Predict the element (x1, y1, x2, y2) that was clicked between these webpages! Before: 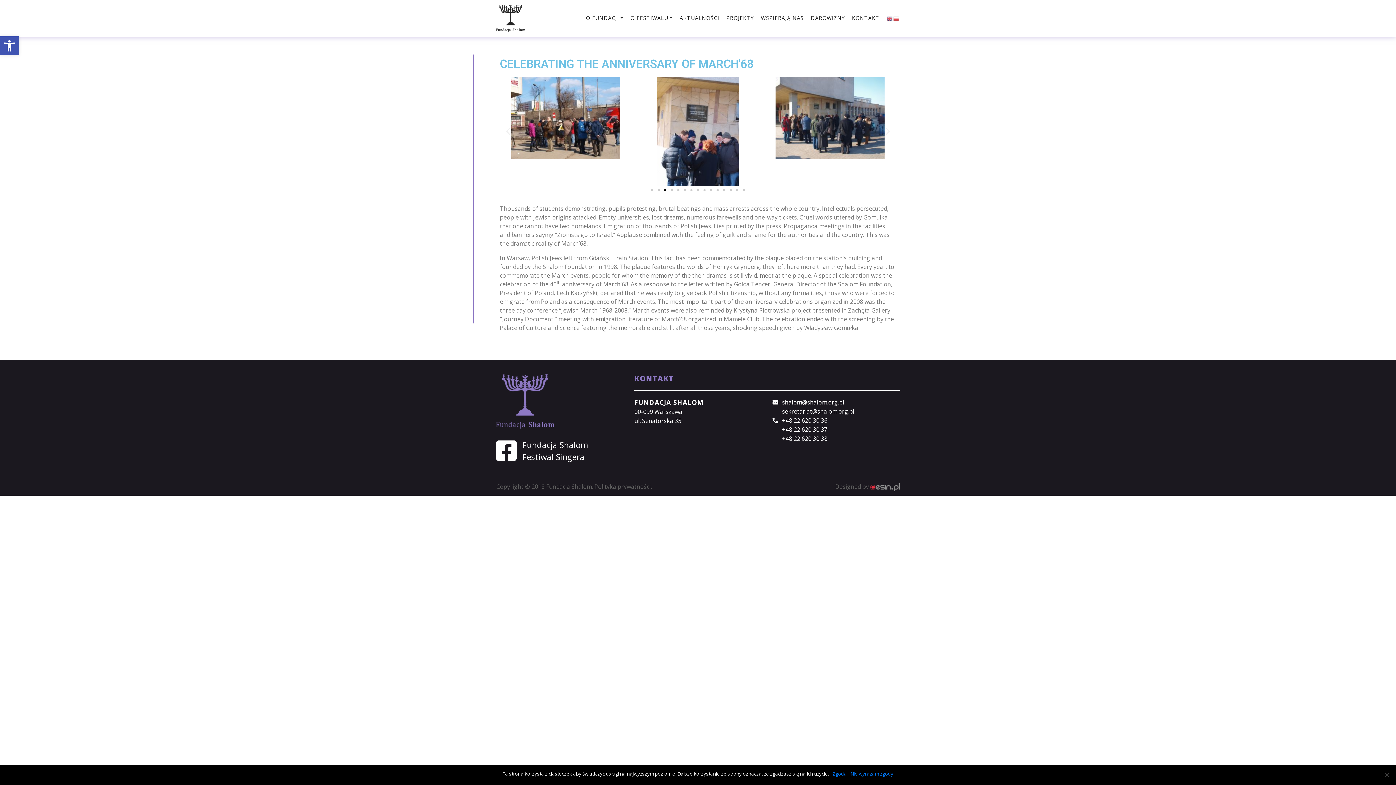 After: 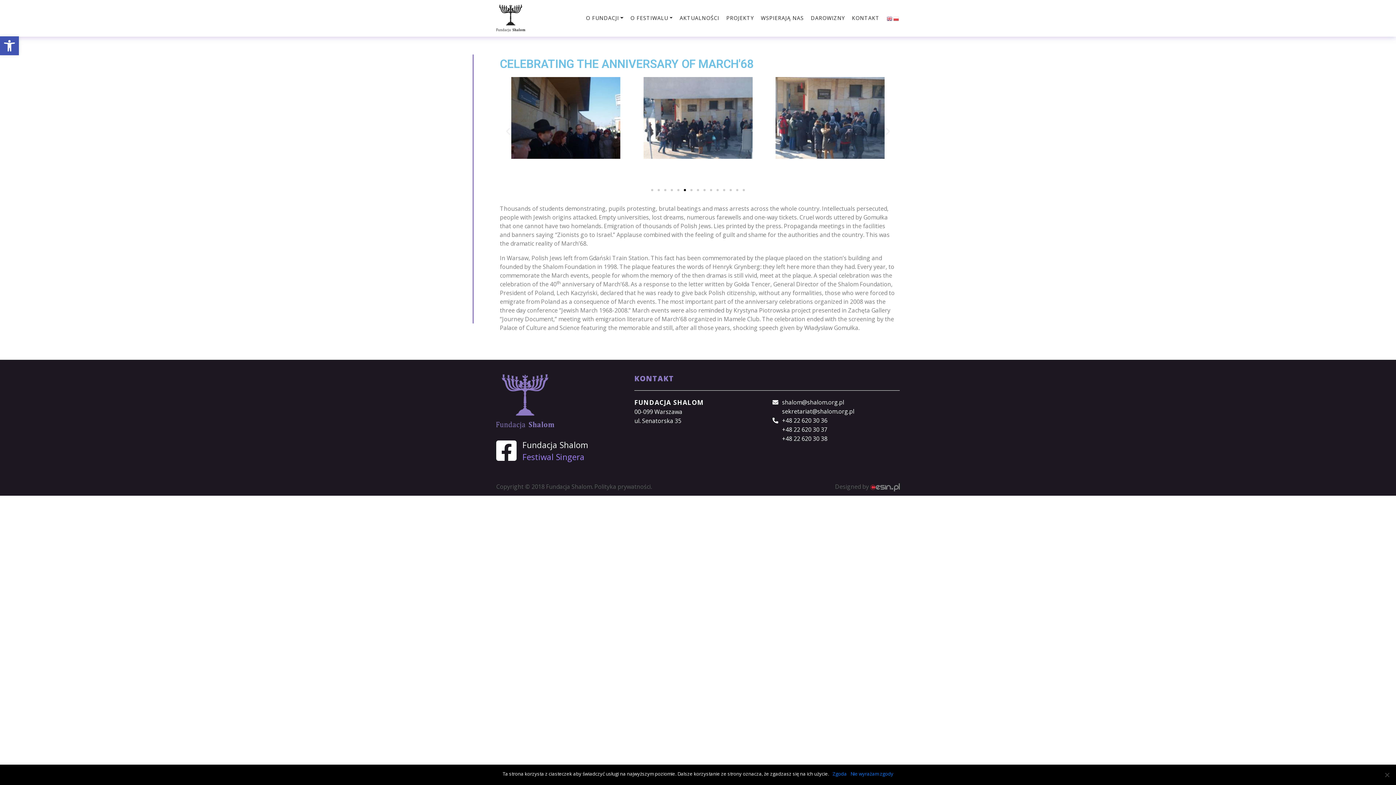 Action: label: Festiwal Singera bbox: (522, 451, 584, 462)